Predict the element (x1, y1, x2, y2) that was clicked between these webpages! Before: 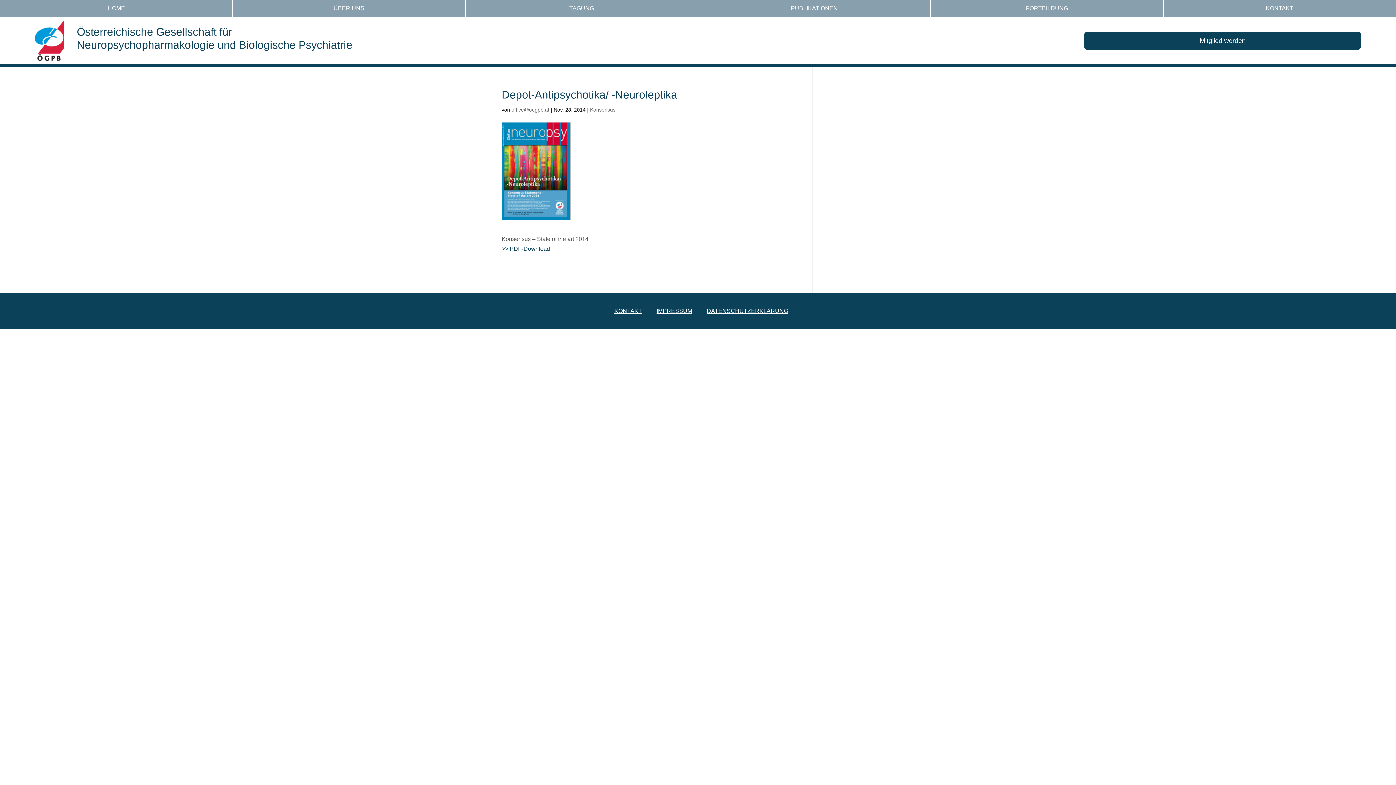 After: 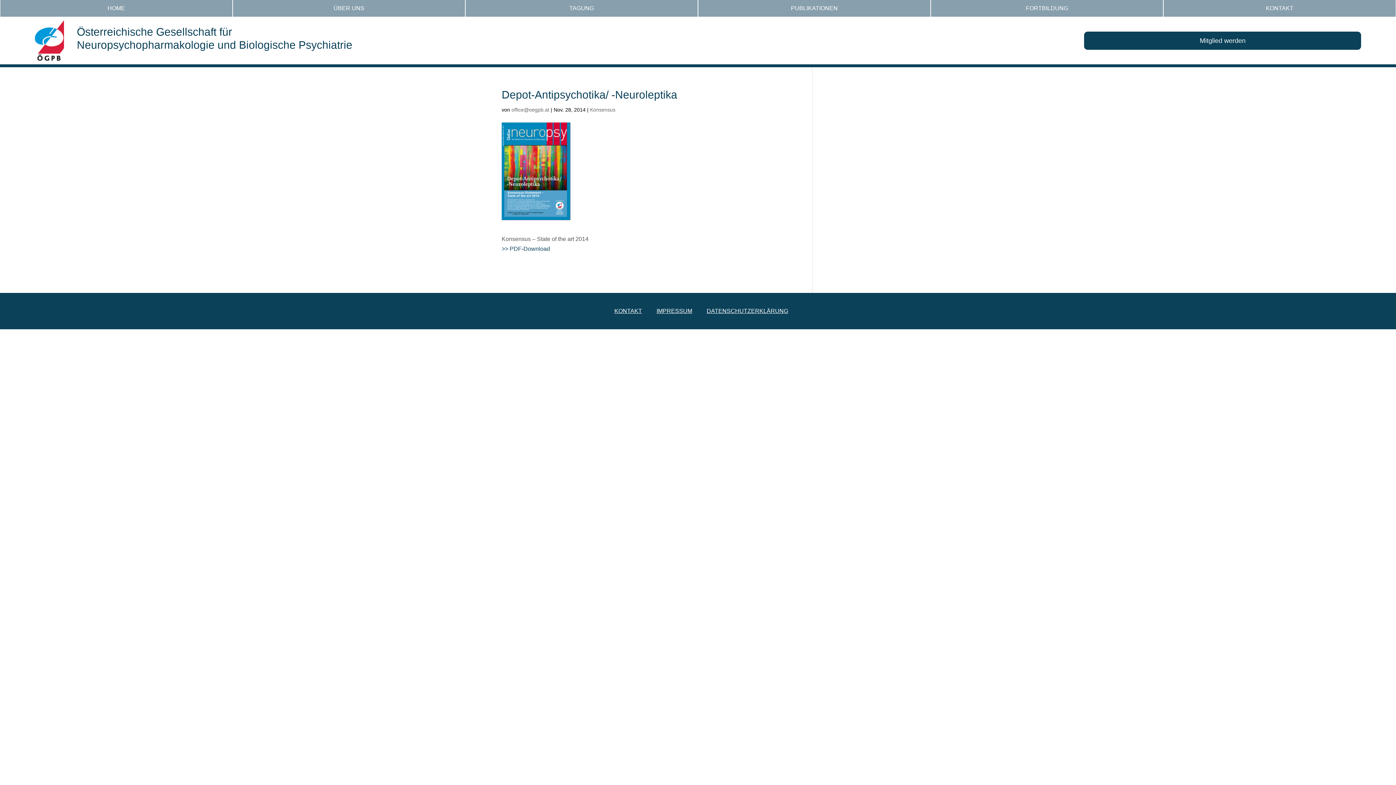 Action: bbox: (501, 245, 550, 252) label: >> PDF-Download